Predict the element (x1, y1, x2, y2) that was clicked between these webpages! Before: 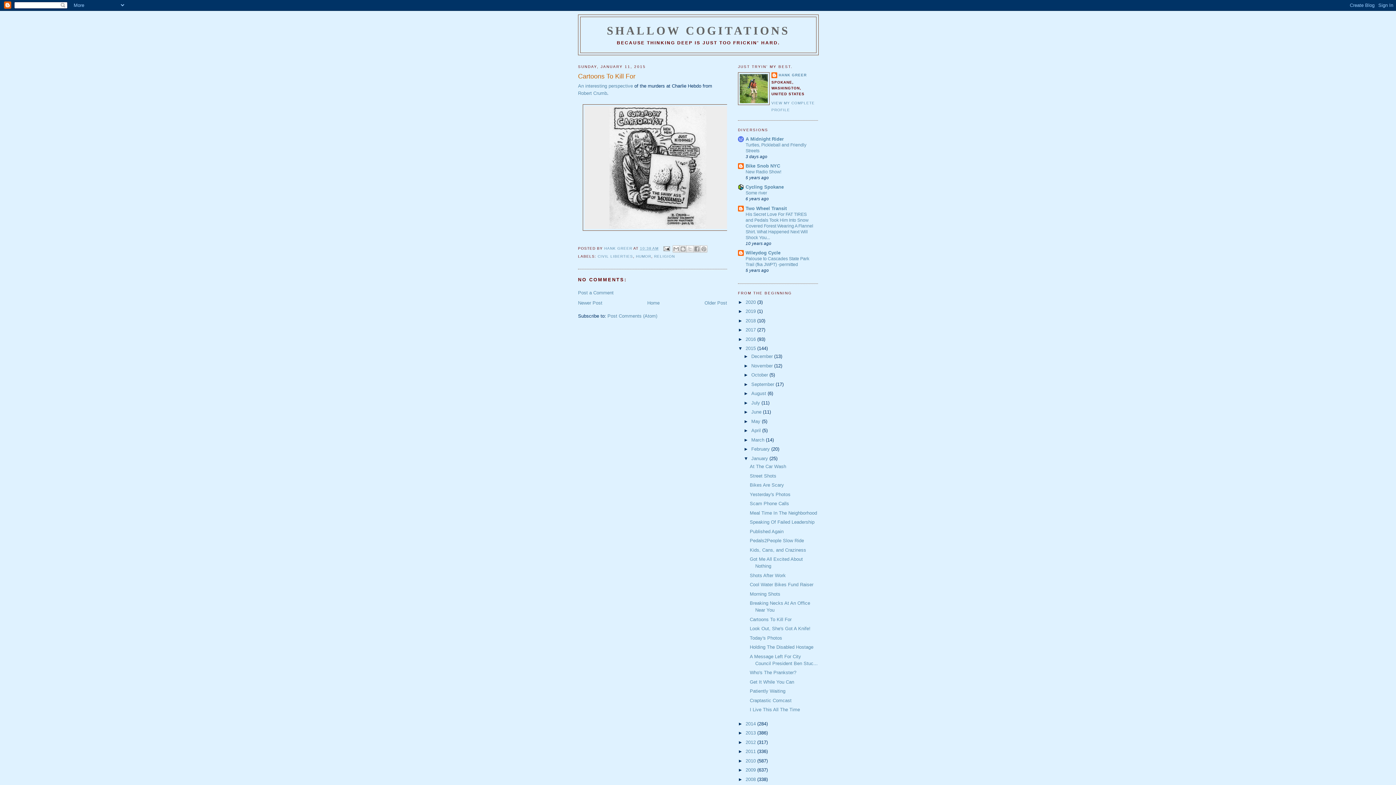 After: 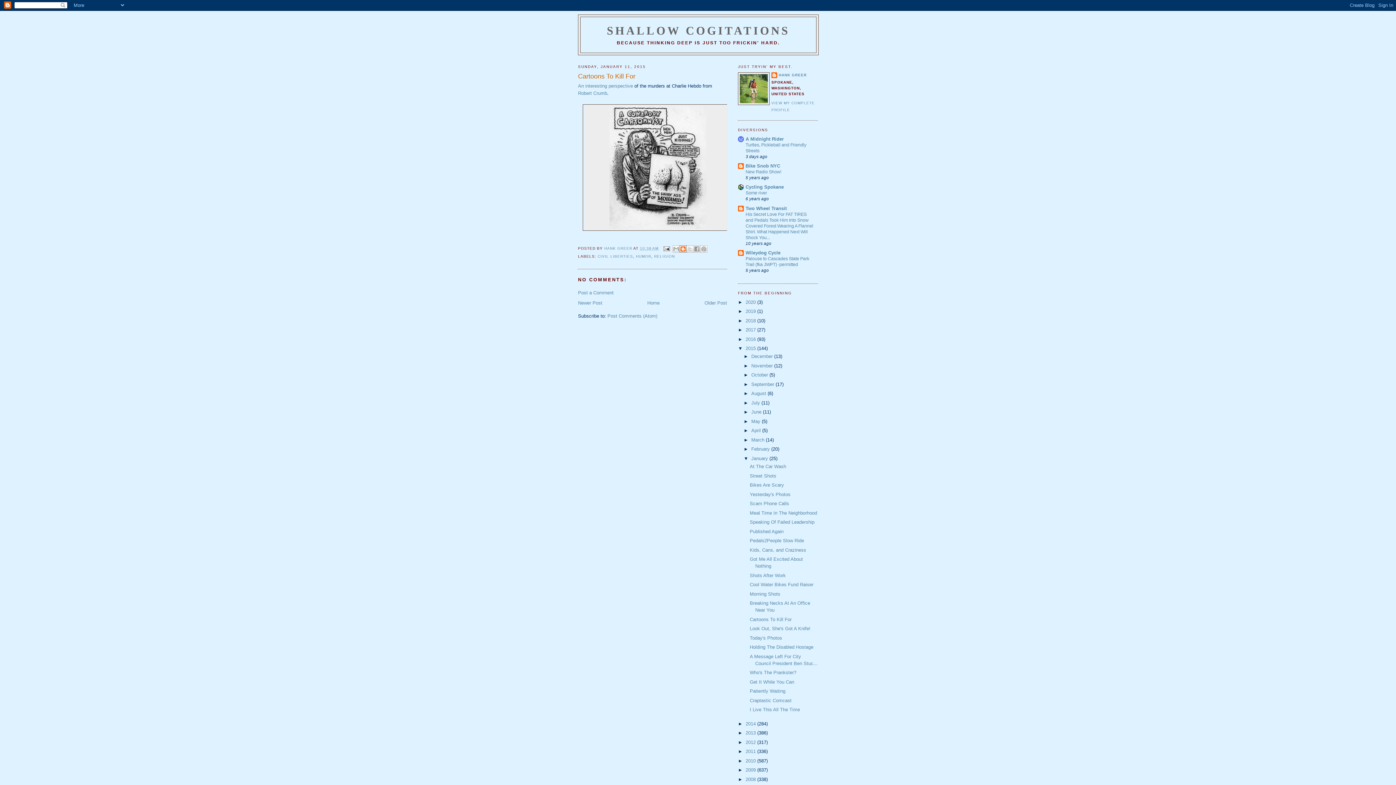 Action: label: BLOGTHIS! bbox: (679, 245, 686, 252)